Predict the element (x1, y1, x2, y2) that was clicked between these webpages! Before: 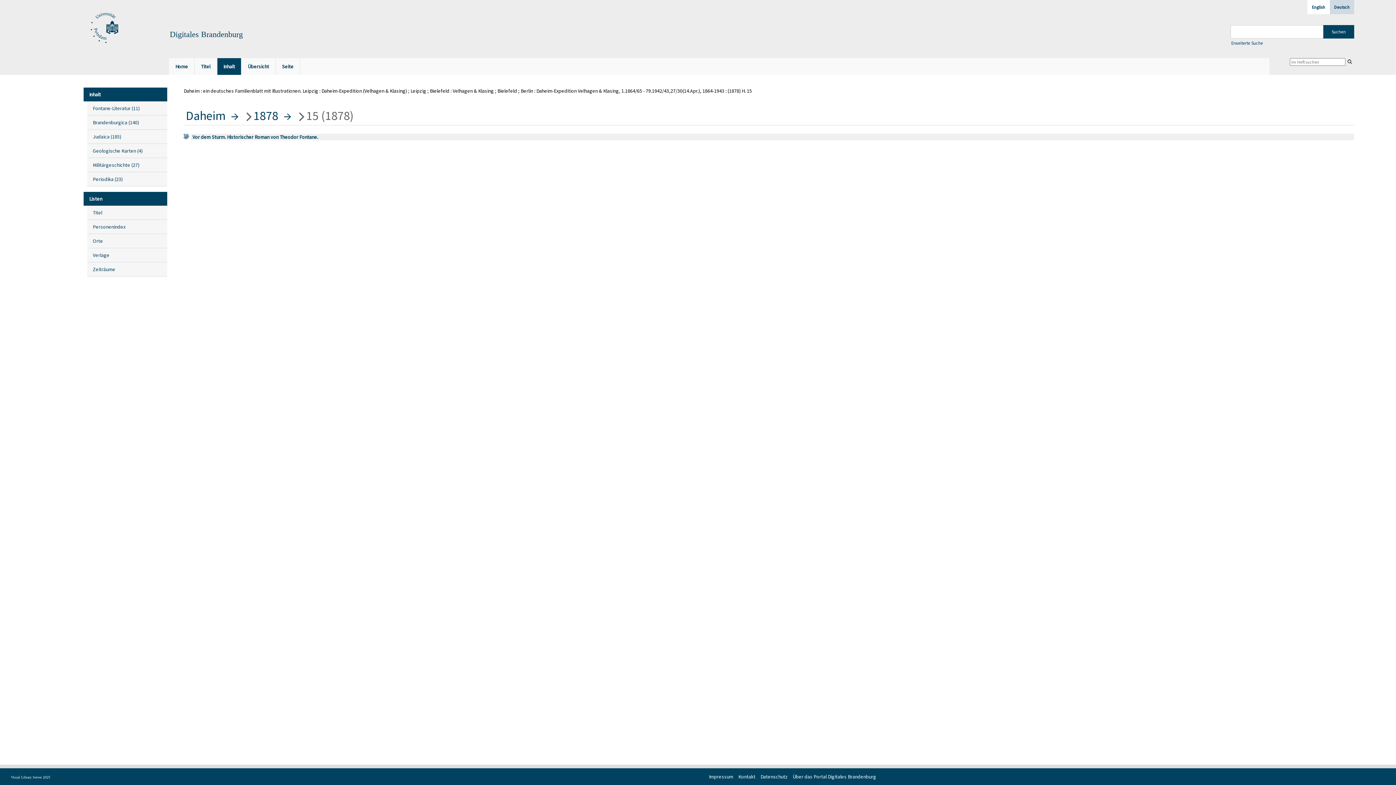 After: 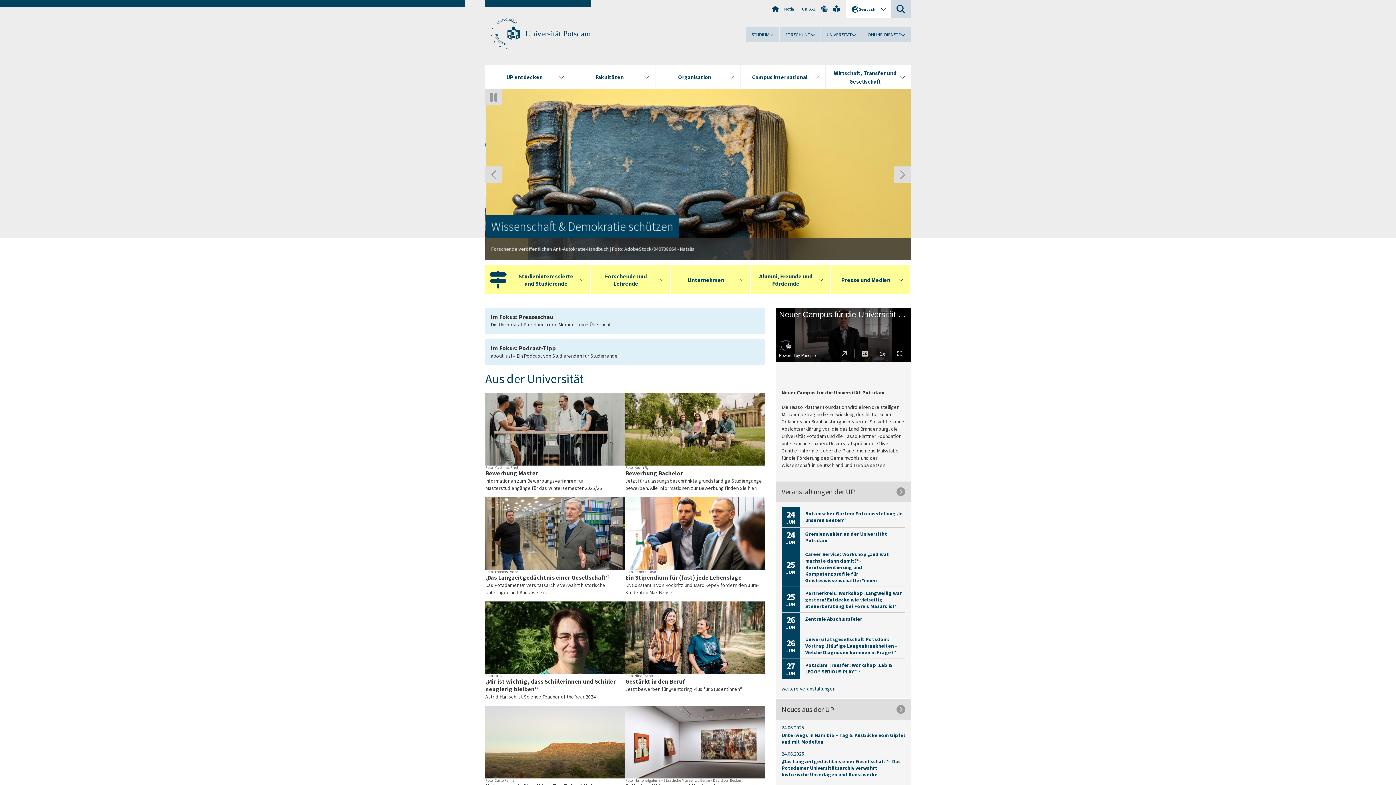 Action: bbox: (83, 12, 123, 44)